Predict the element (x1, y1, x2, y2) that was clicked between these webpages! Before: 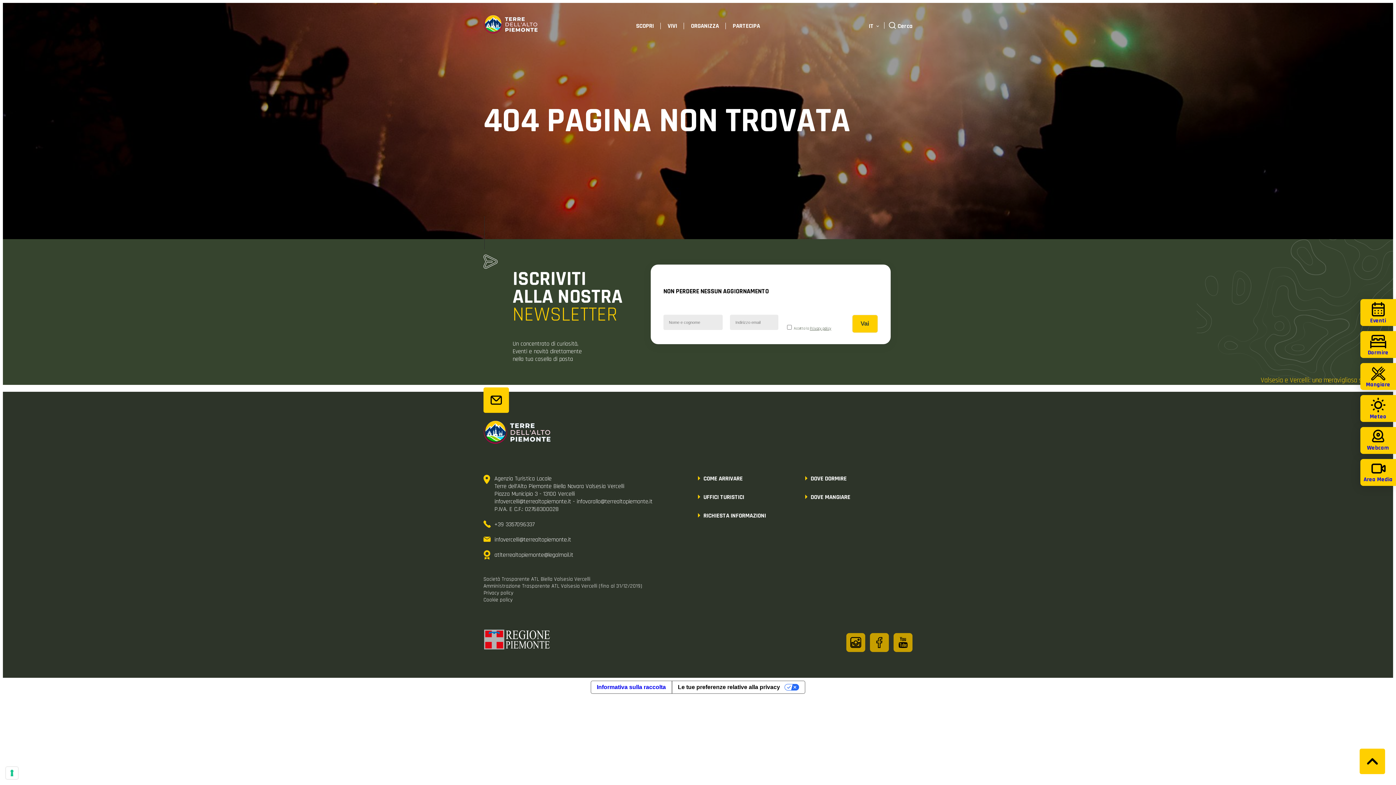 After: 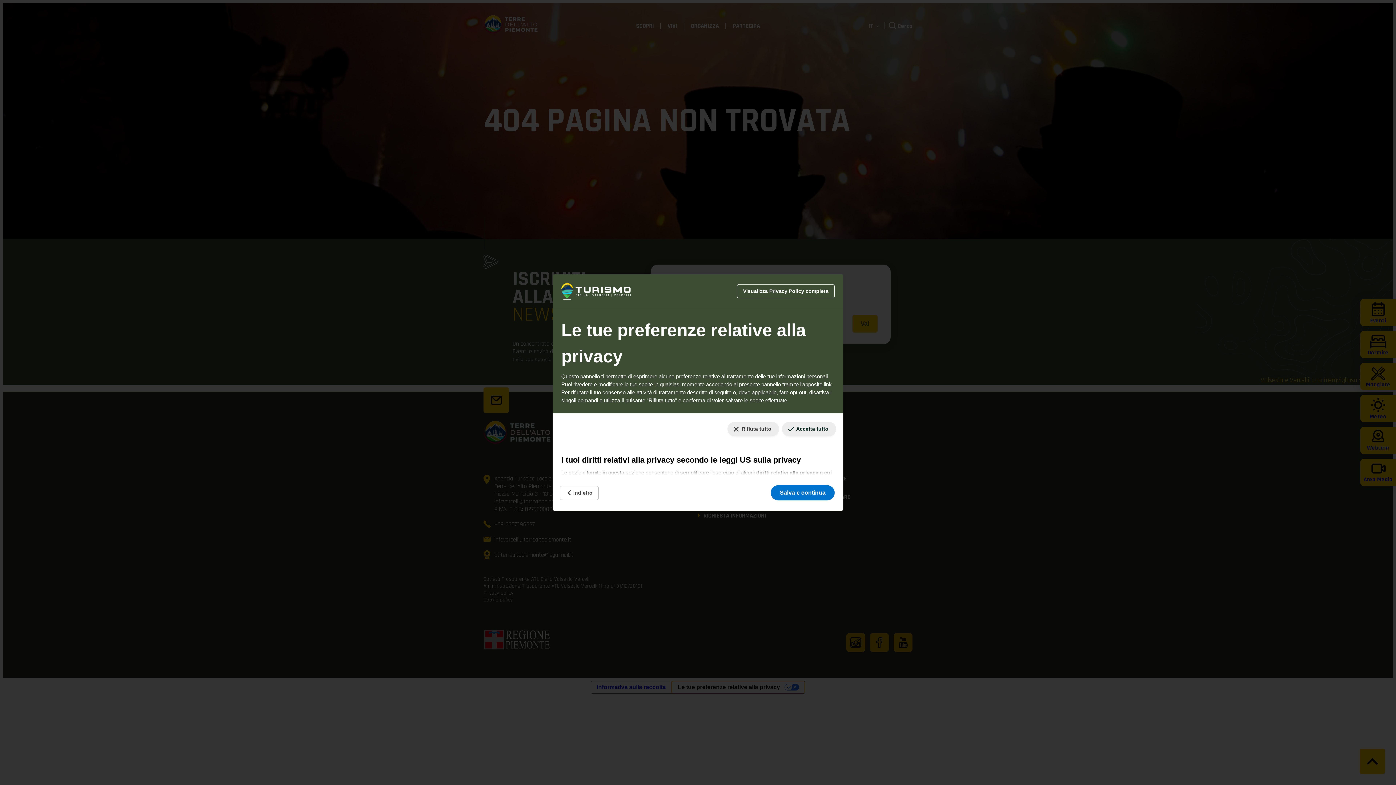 Action: bbox: (671, 681, 805, 693) label: Le tue preferenze relative alla privacy